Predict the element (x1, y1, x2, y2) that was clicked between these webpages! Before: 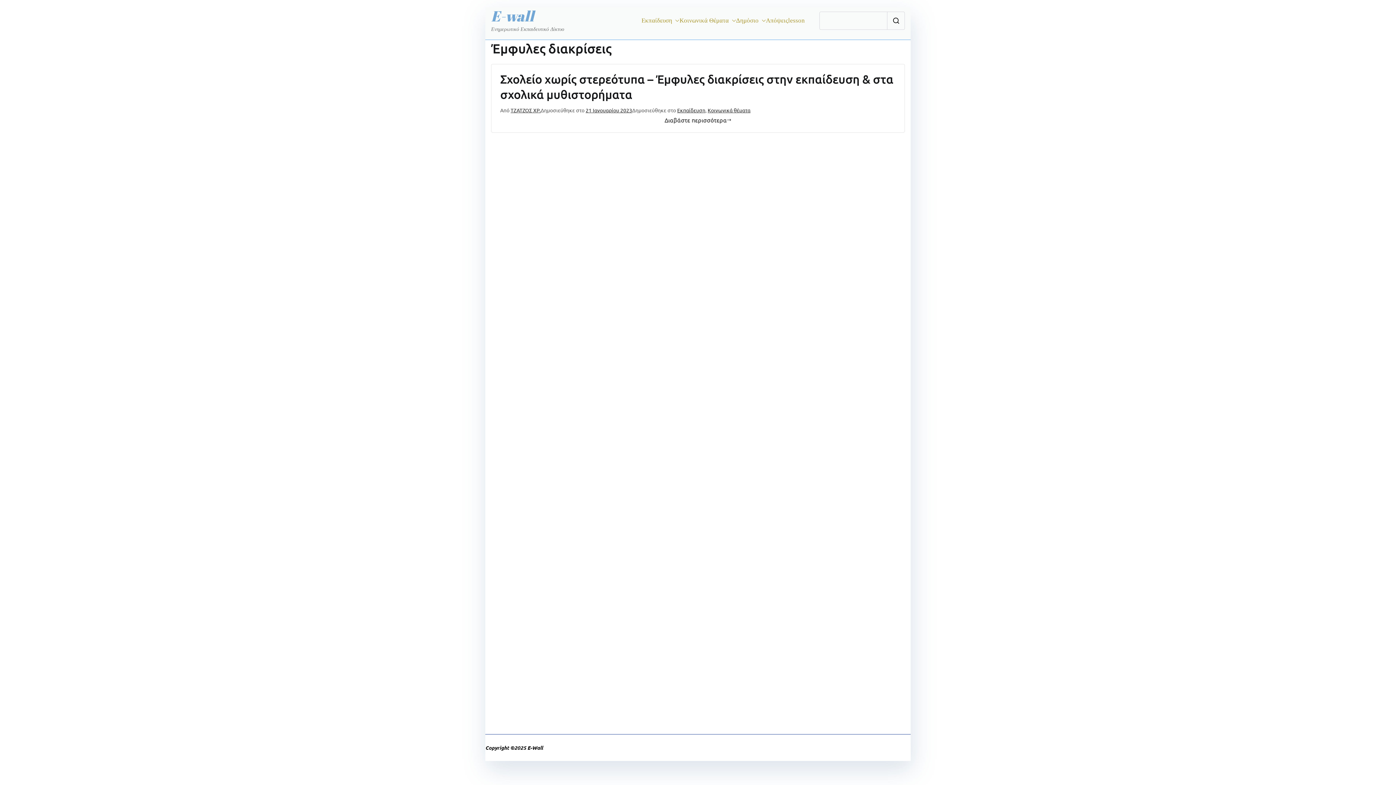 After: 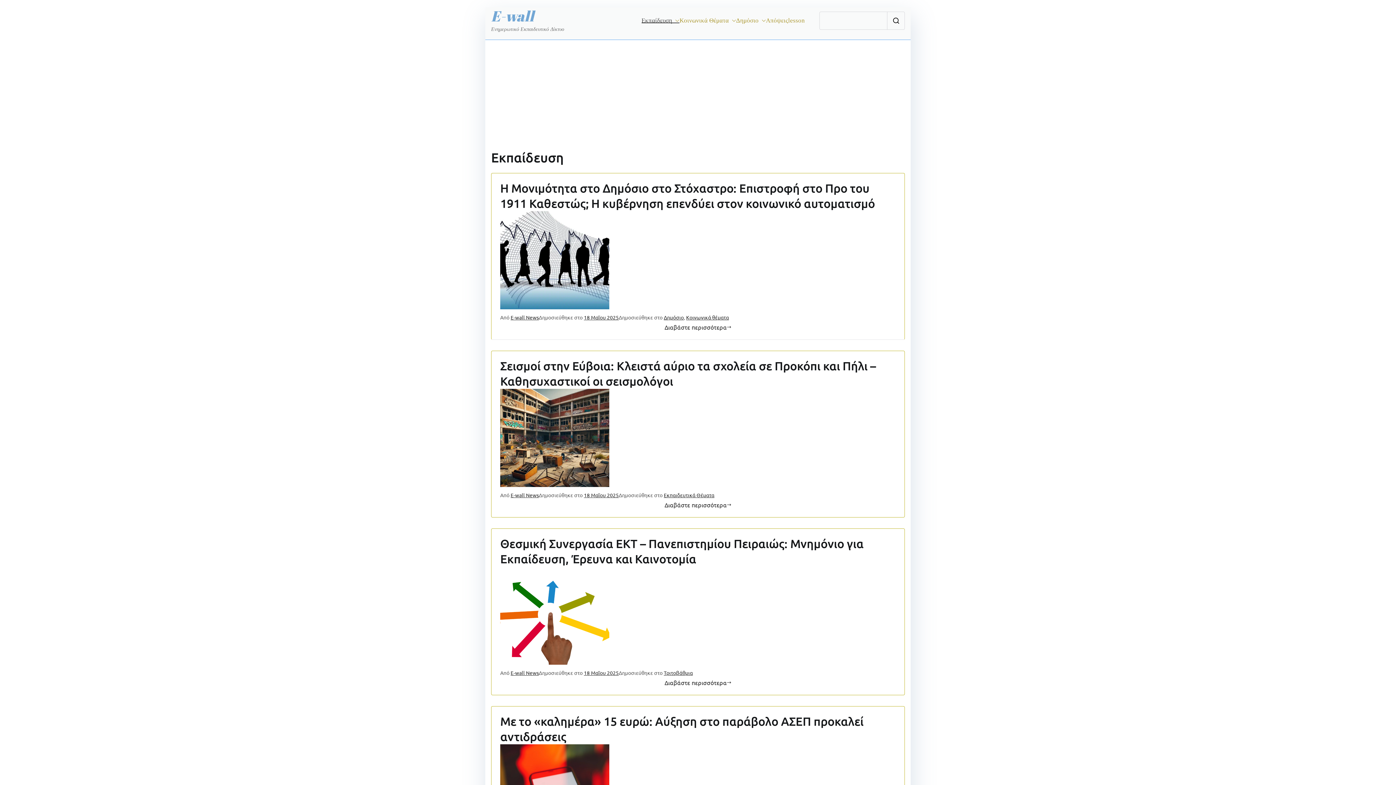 Action: bbox: (641, 17, 679, 23) label: Εκπαίδευση